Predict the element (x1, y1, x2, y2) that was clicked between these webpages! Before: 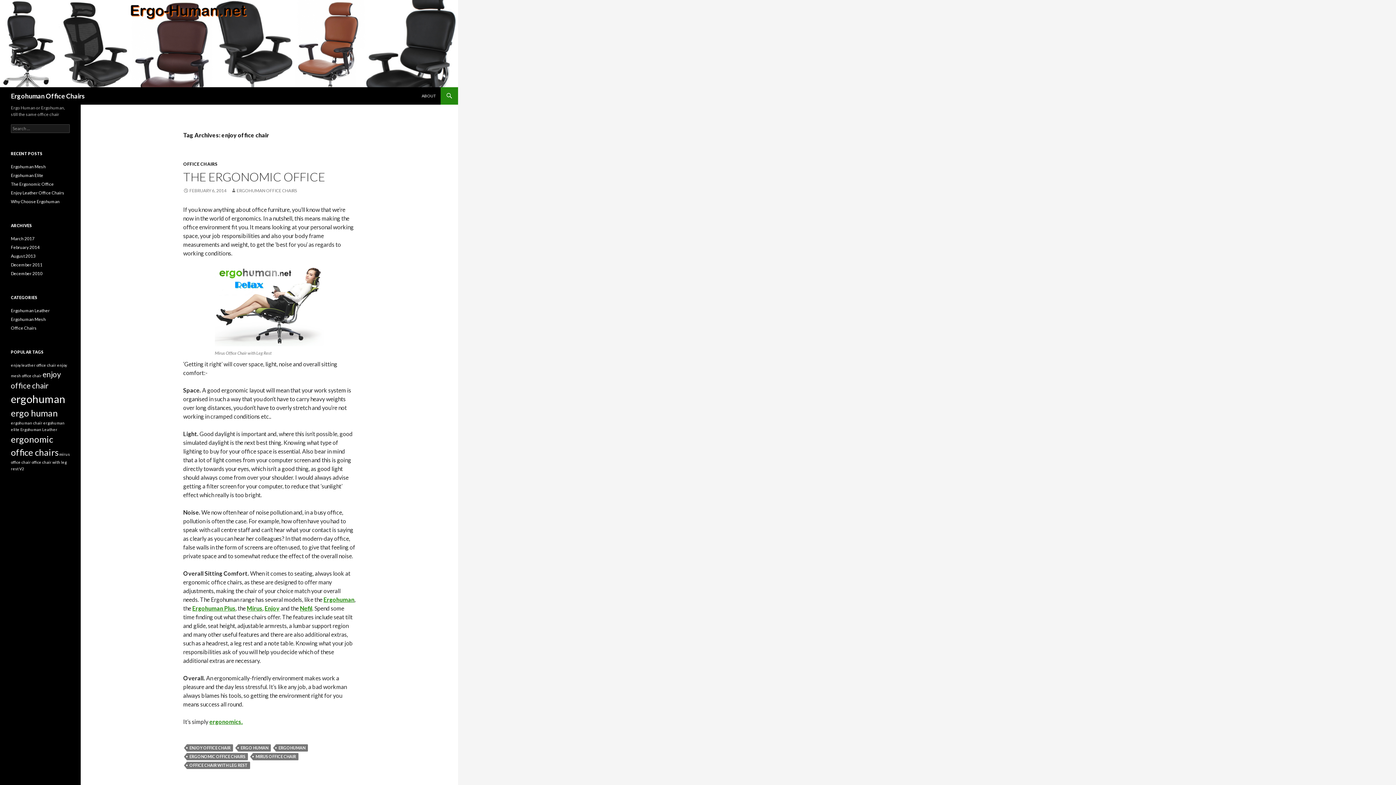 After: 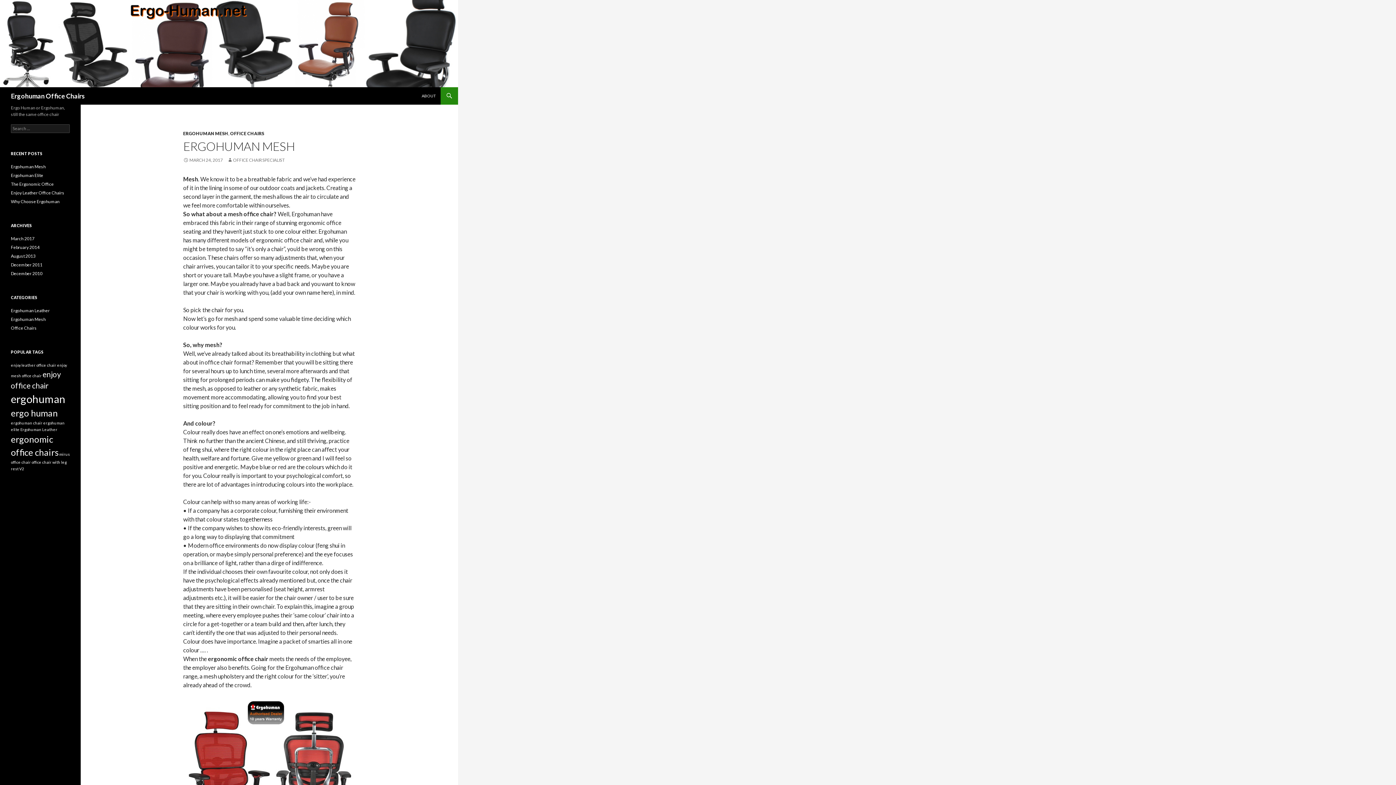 Action: bbox: (0, 39, 458, 46)